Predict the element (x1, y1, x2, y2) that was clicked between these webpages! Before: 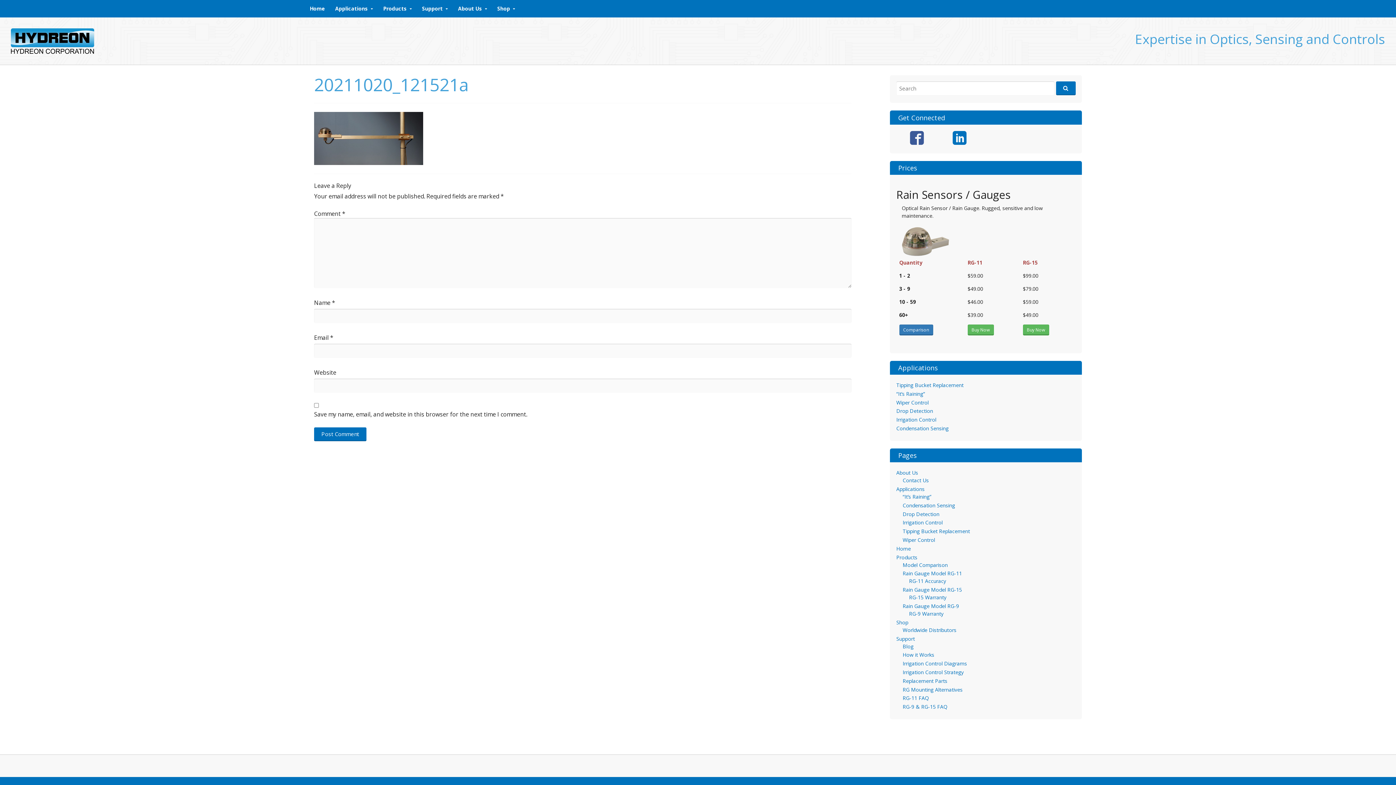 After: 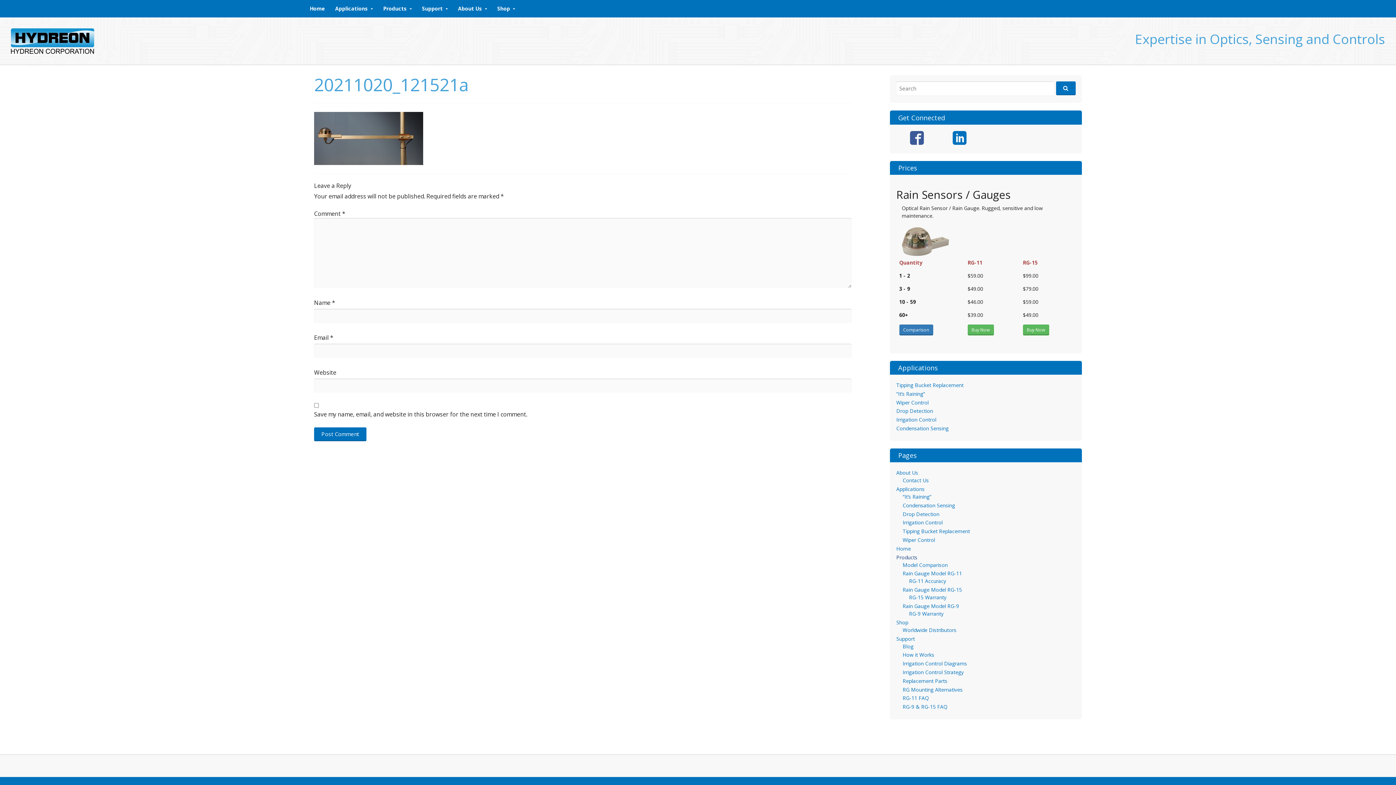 Action: label: Products (opens in a new tab) bbox: (896, 554, 917, 560)